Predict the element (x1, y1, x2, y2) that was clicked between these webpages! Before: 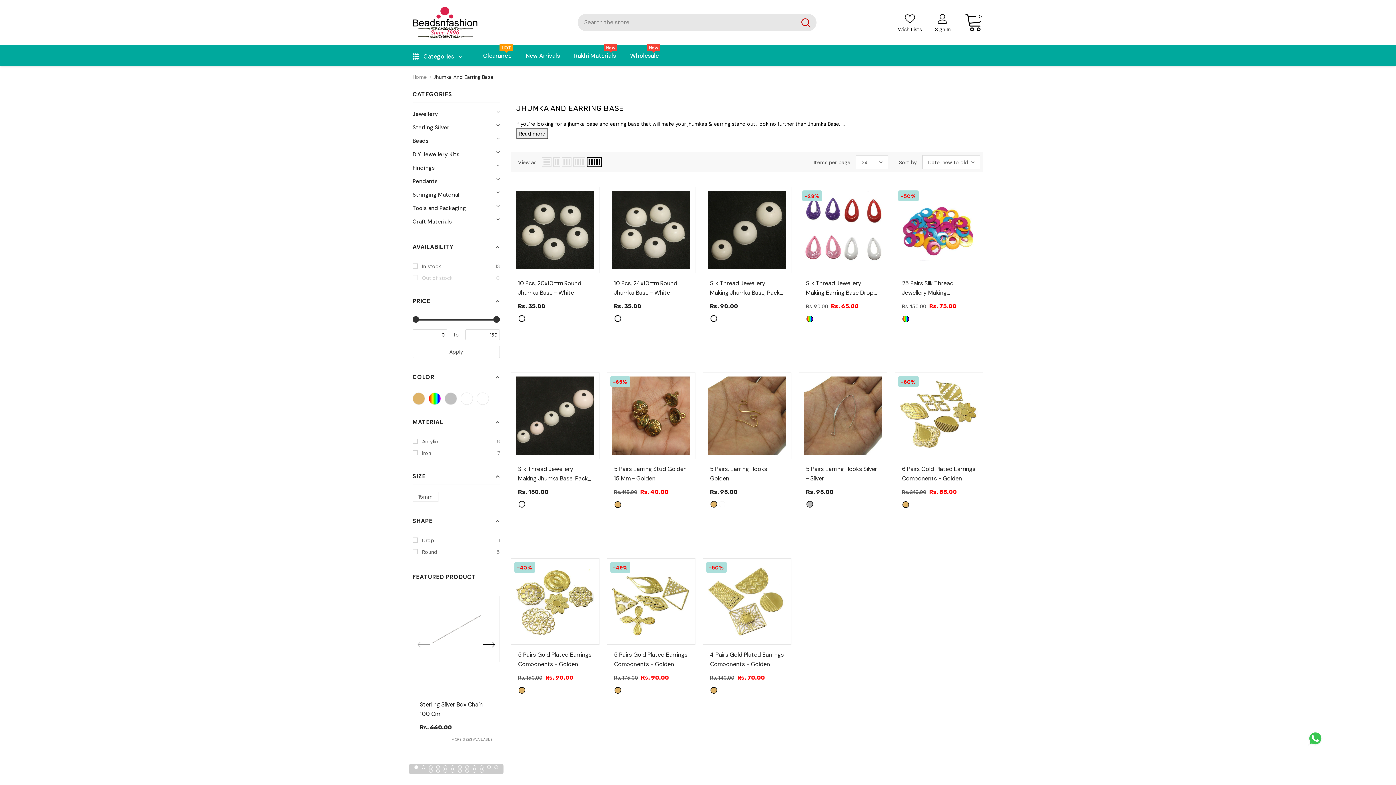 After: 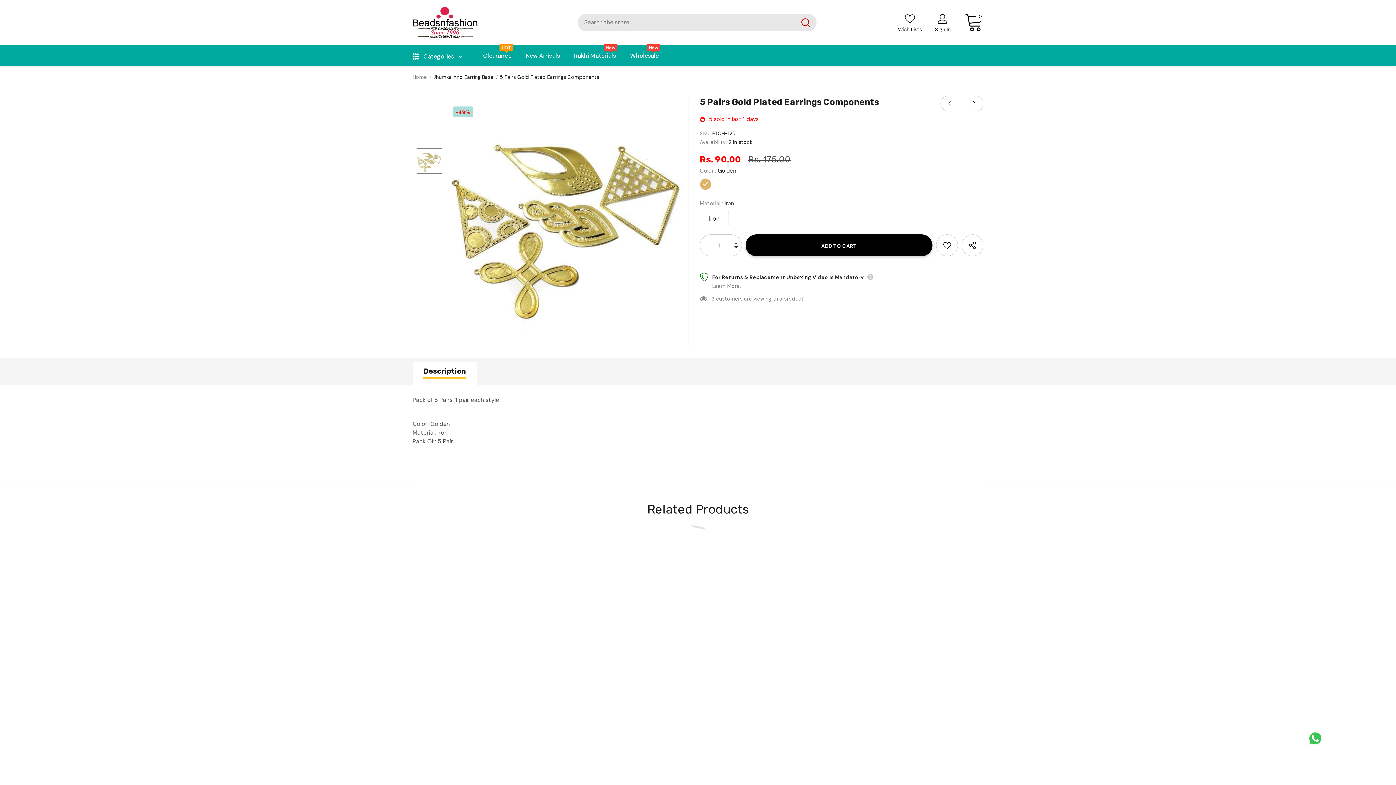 Action: bbox: (610, 562, 691, 641)